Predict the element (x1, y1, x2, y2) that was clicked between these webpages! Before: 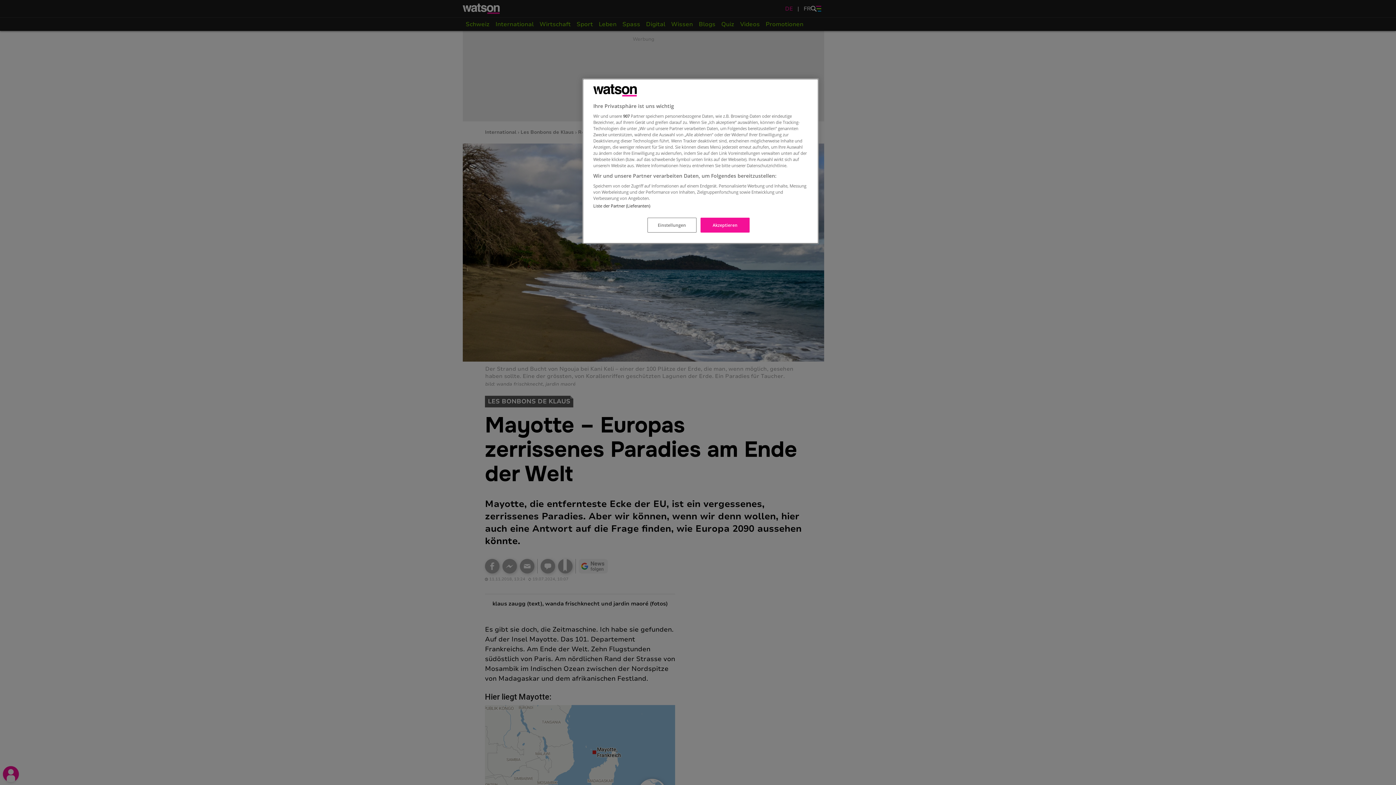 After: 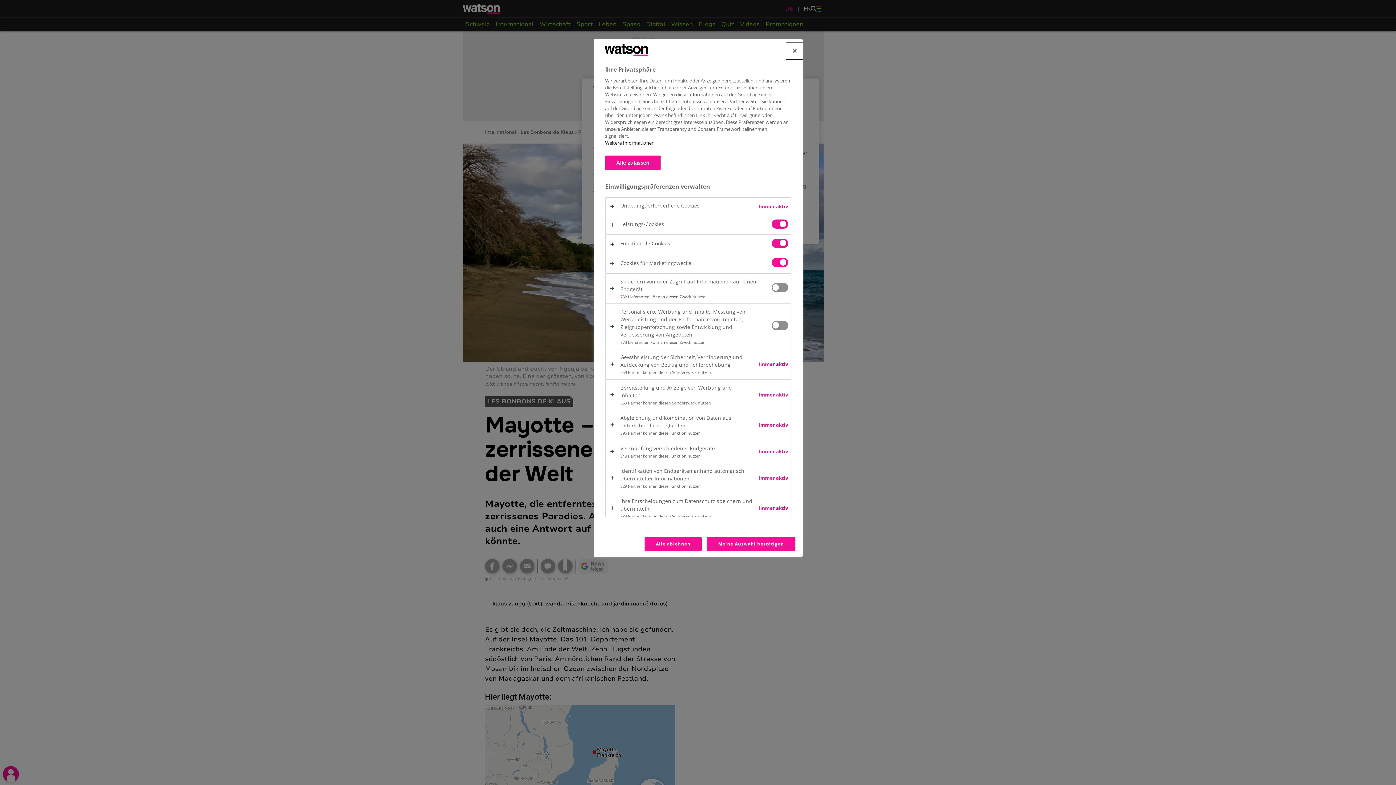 Action: bbox: (647, 217, 696, 232) label: Einstellungen